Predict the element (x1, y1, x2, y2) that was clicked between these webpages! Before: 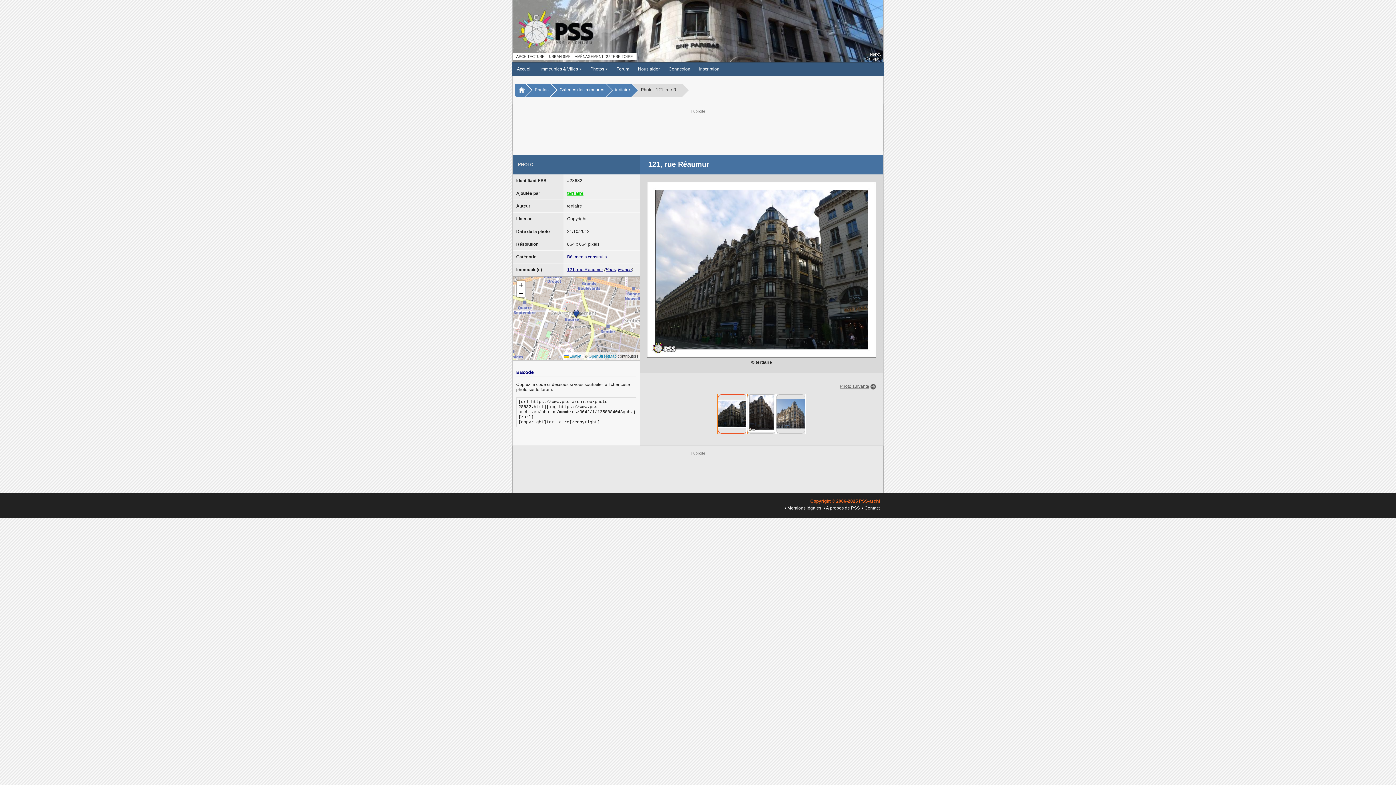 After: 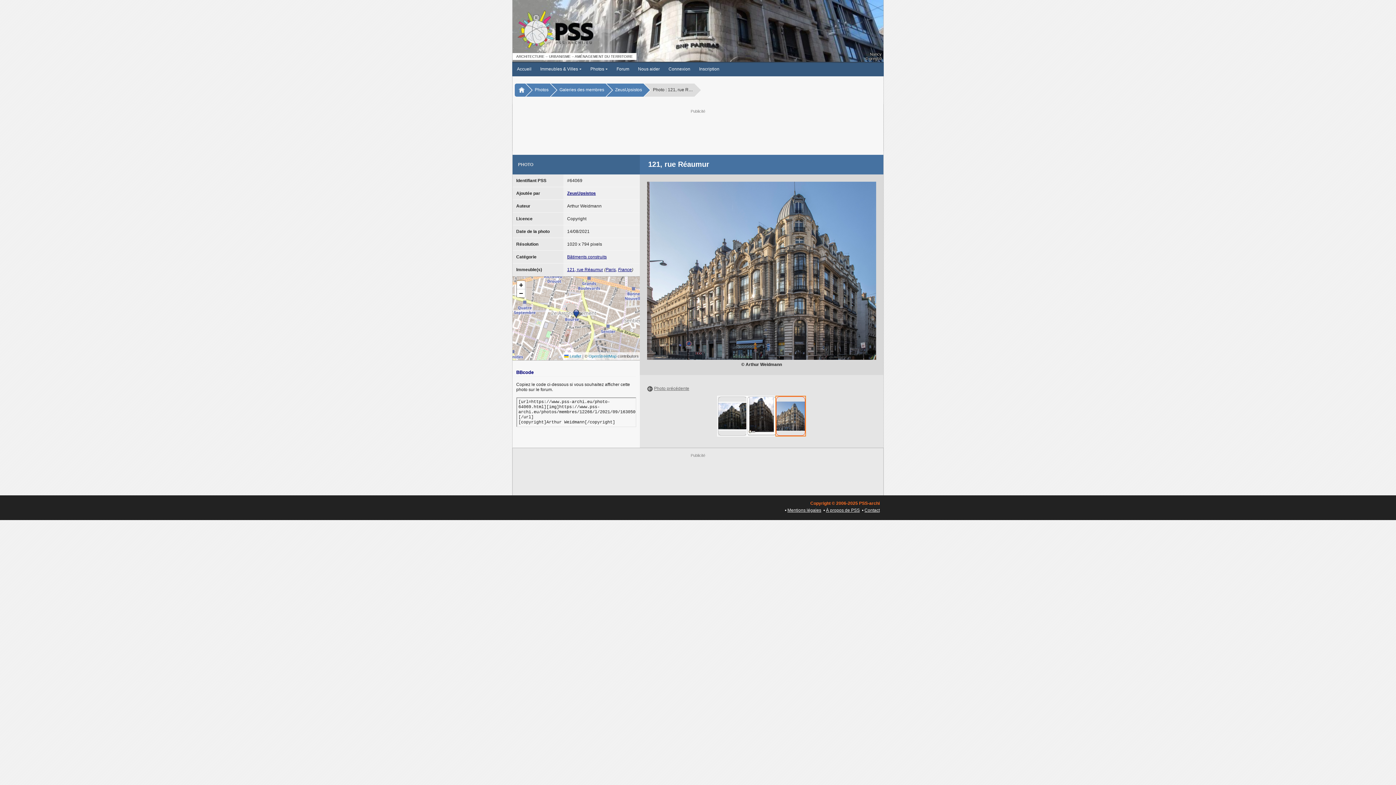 Action: bbox: (776, 394, 805, 433)